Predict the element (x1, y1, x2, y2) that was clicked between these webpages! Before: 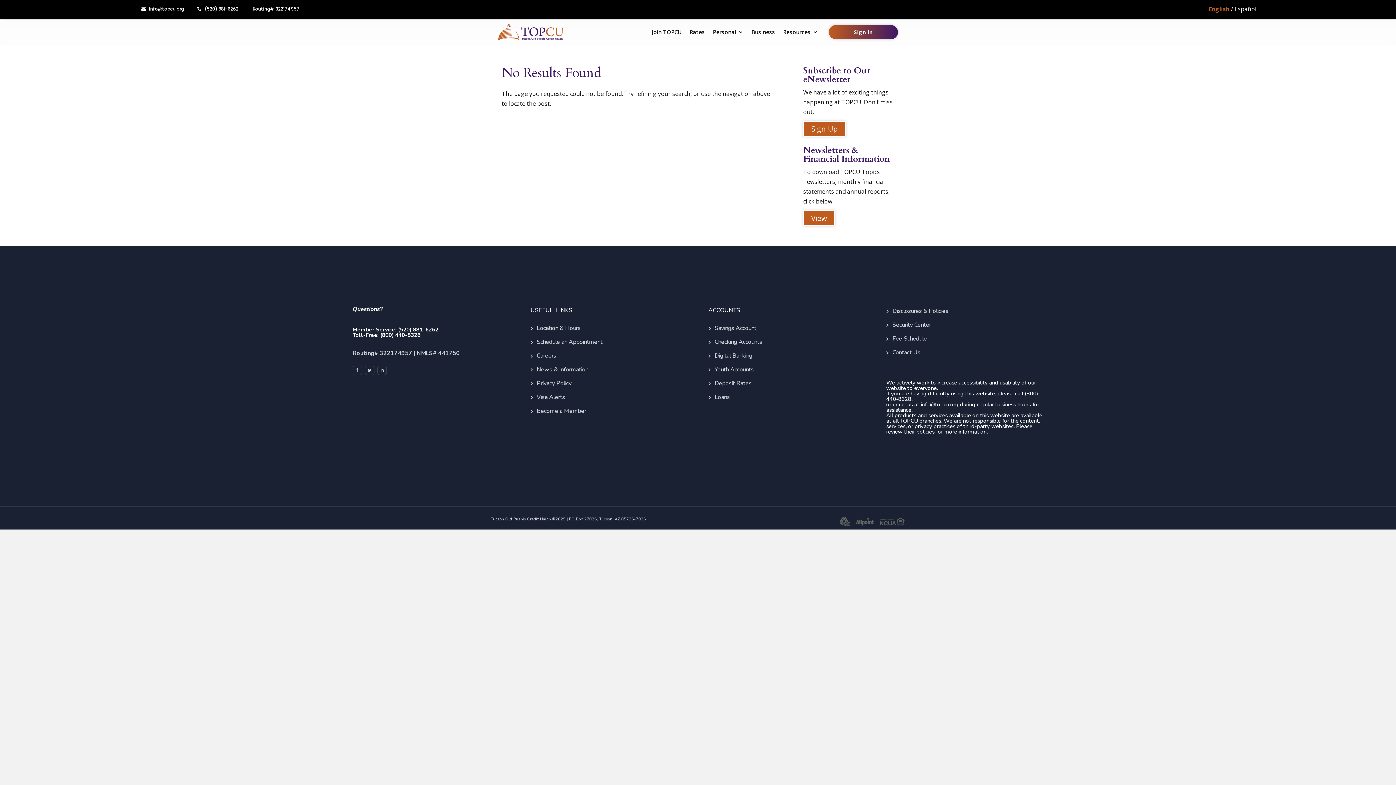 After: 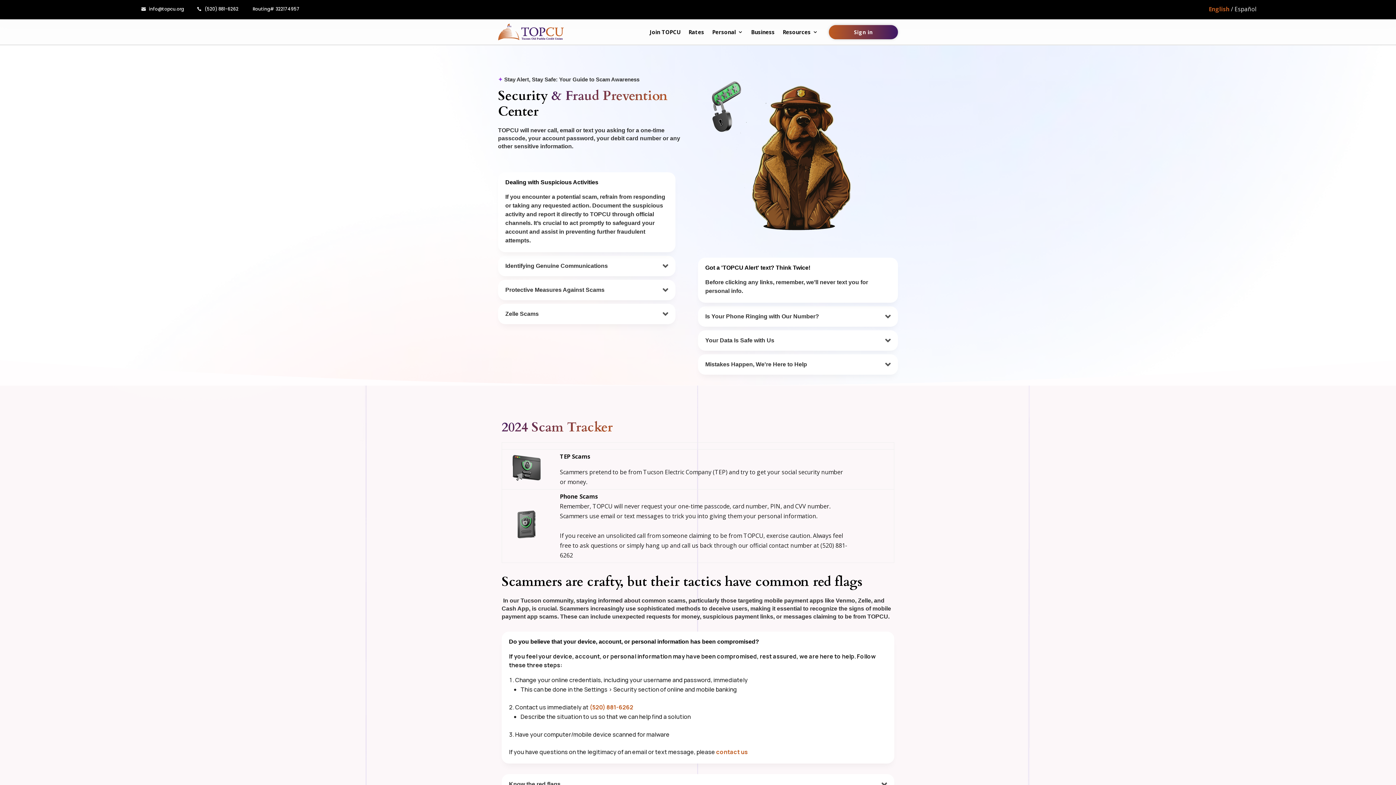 Action: label: Security Center bbox: (892, 321, 931, 329)